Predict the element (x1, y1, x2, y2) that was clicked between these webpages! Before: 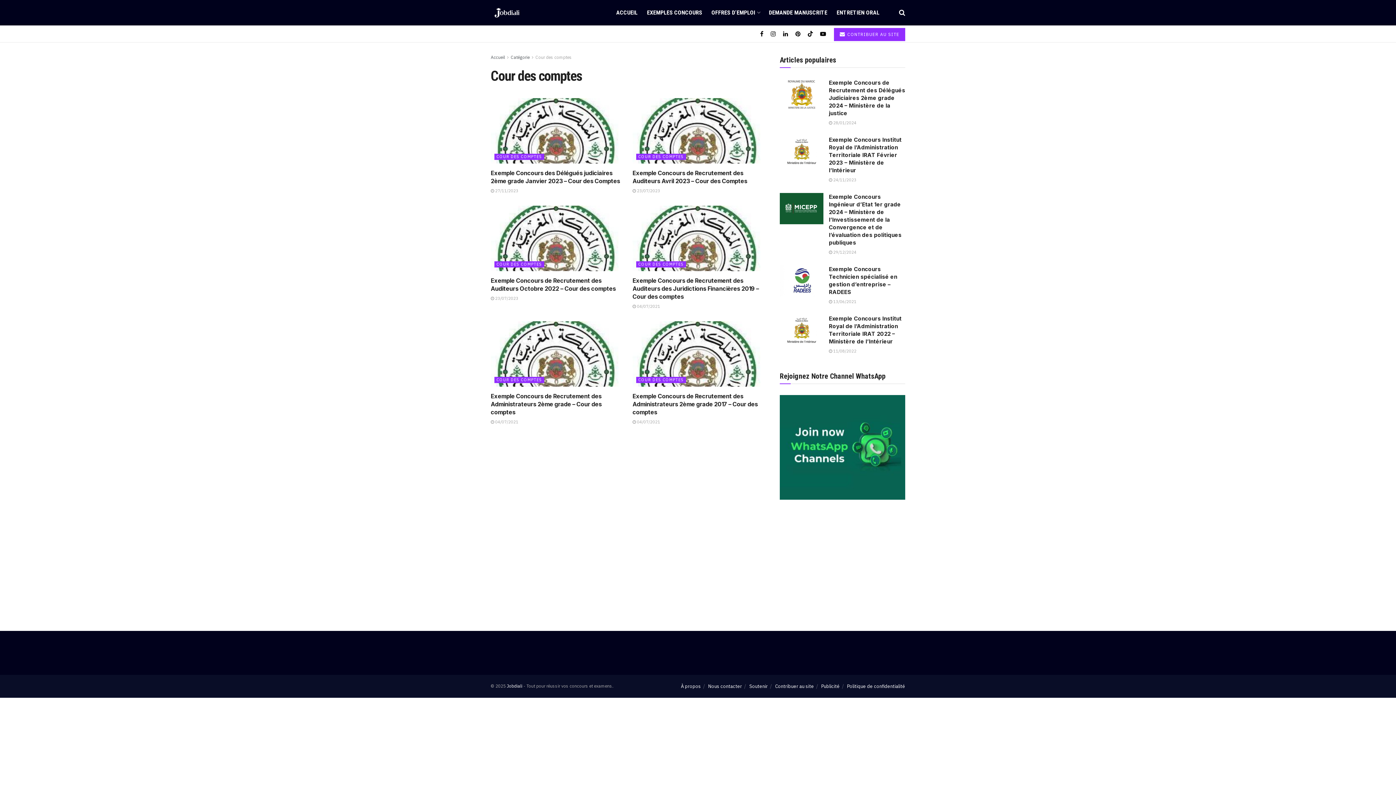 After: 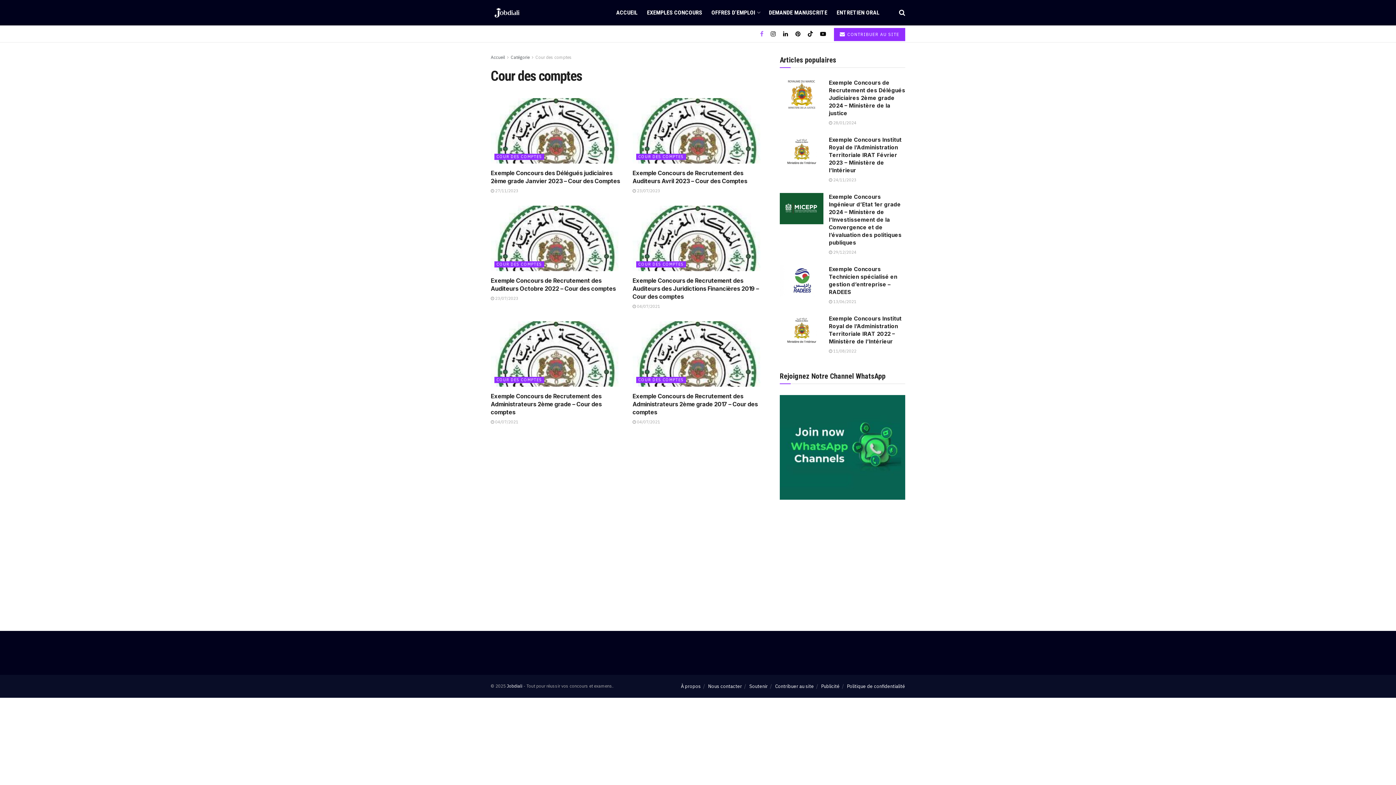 Action: bbox: (760, 25, 763, 42) label: Find us on Facebook